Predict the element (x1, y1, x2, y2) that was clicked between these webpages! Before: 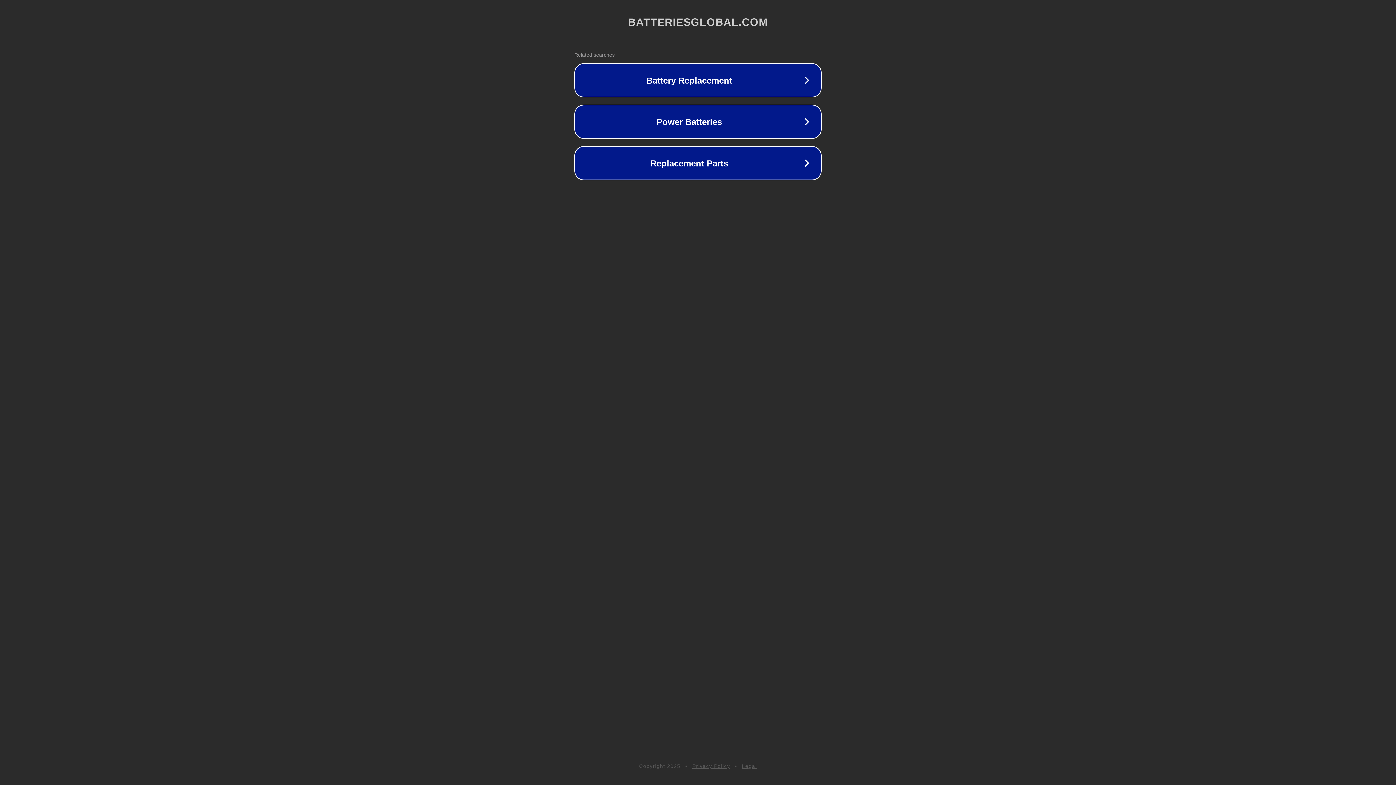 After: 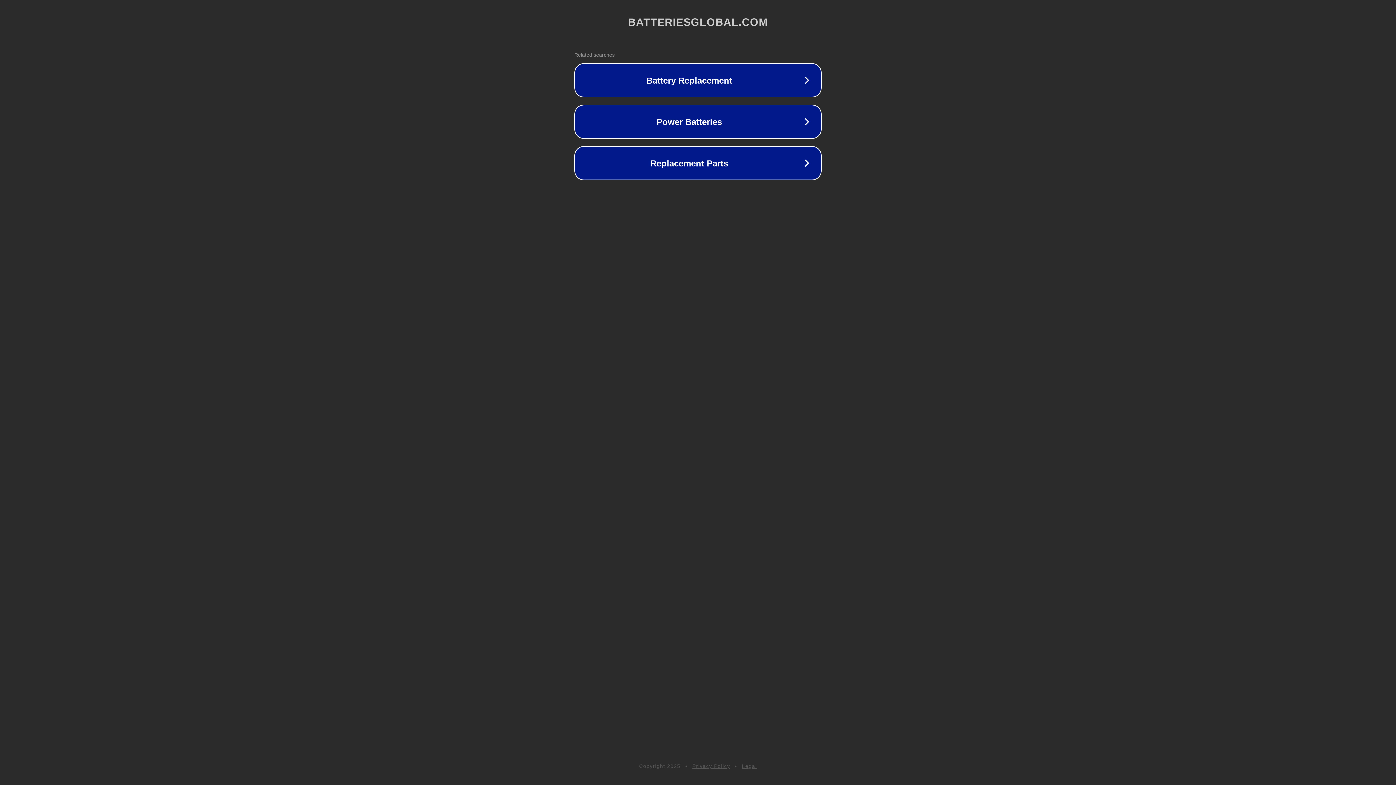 Action: bbox: (742, 763, 757, 769) label: Legal